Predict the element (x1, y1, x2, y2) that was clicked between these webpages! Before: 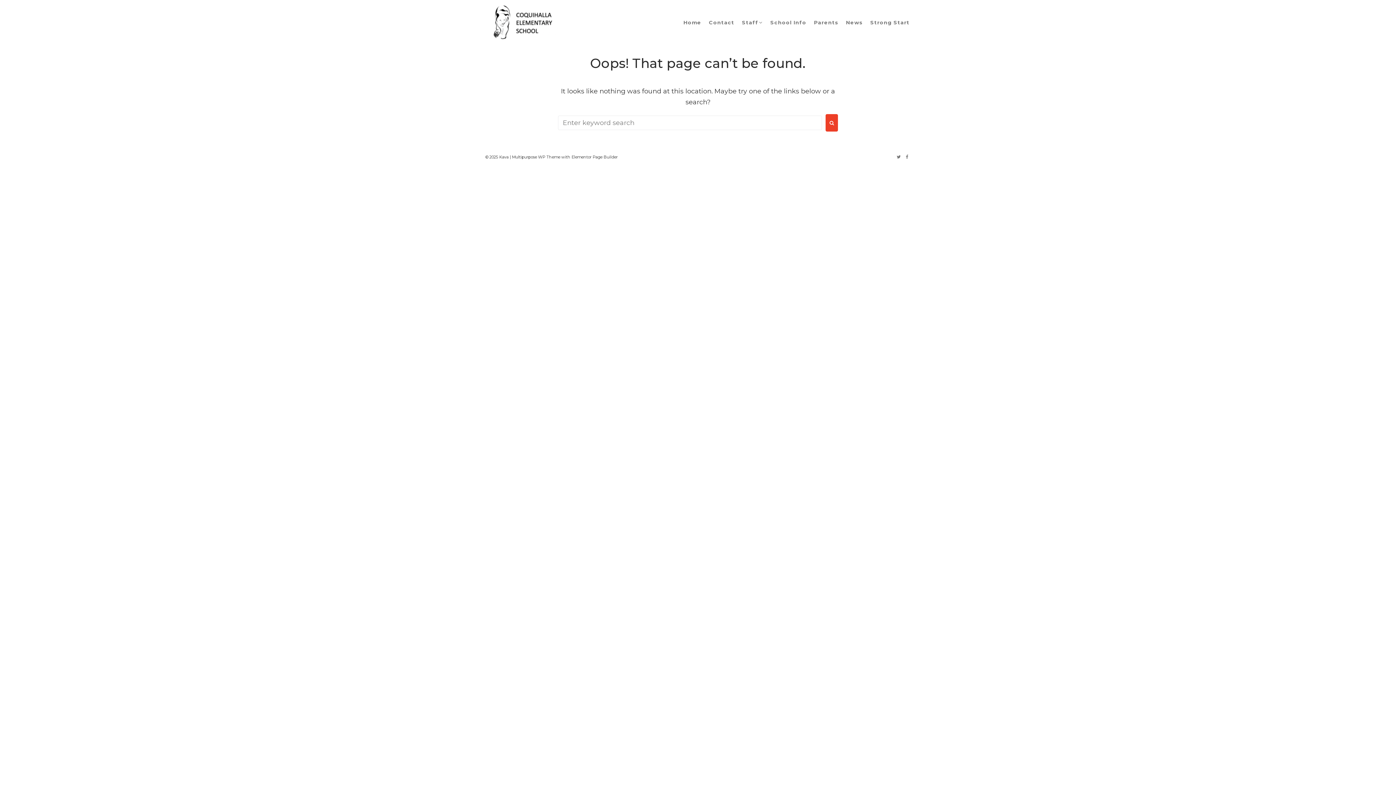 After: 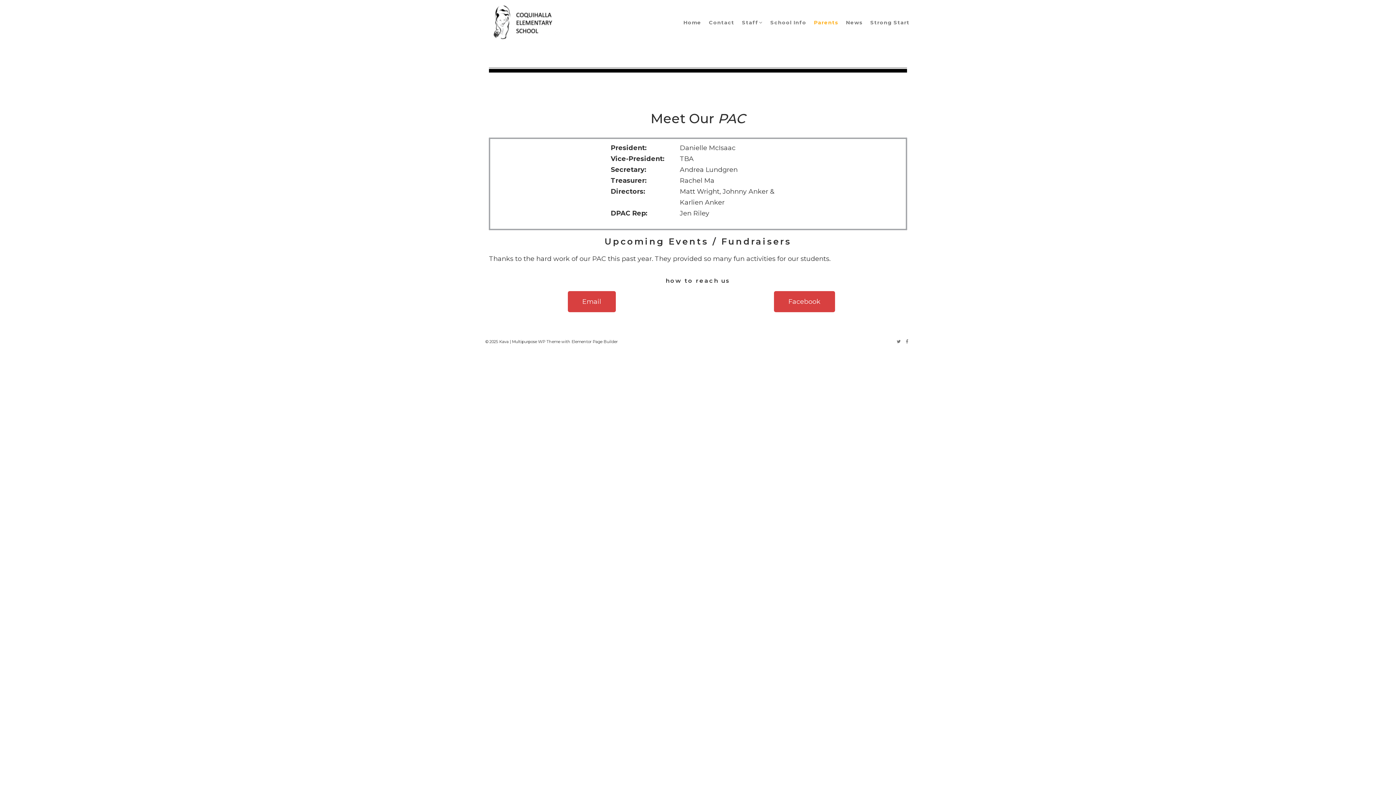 Action: label: Parents bbox: (814, 18, 838, 26)